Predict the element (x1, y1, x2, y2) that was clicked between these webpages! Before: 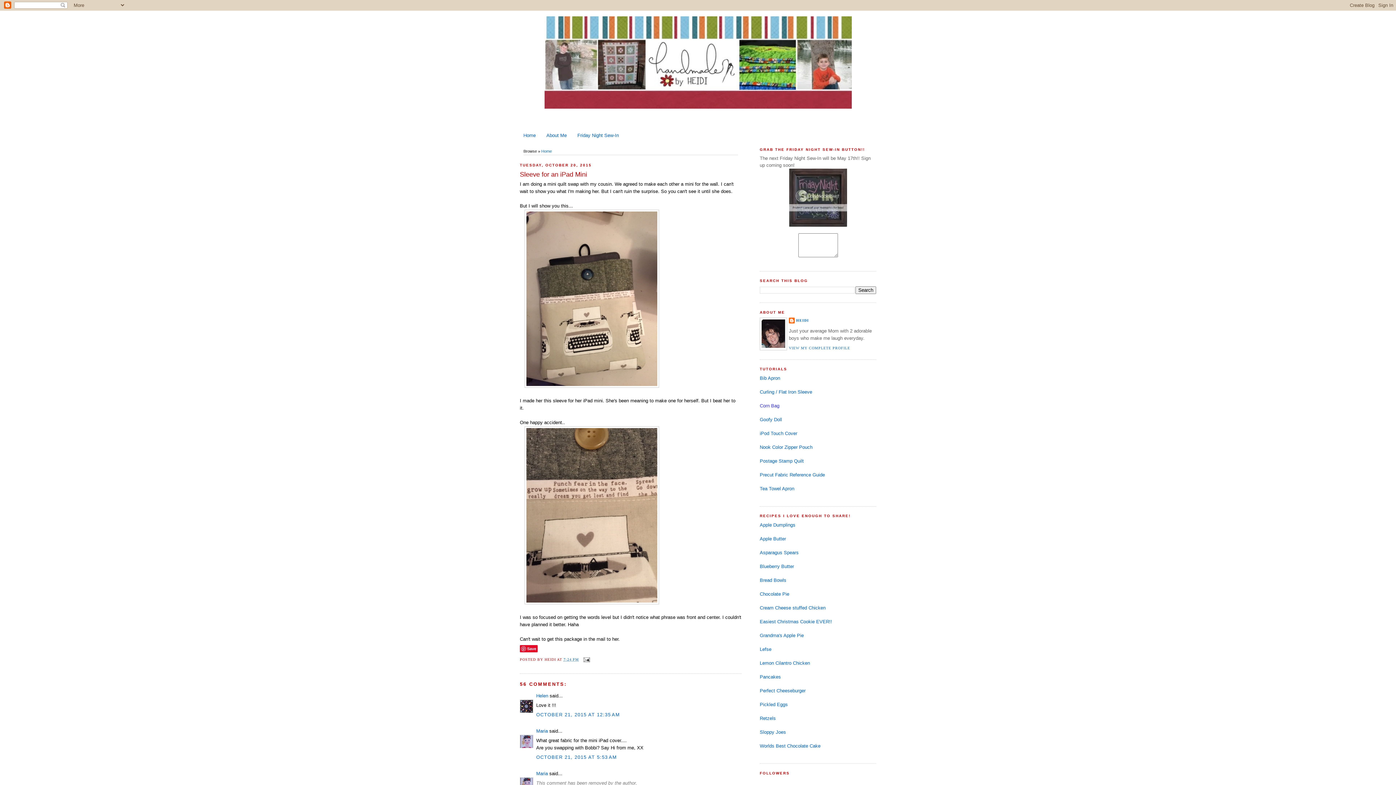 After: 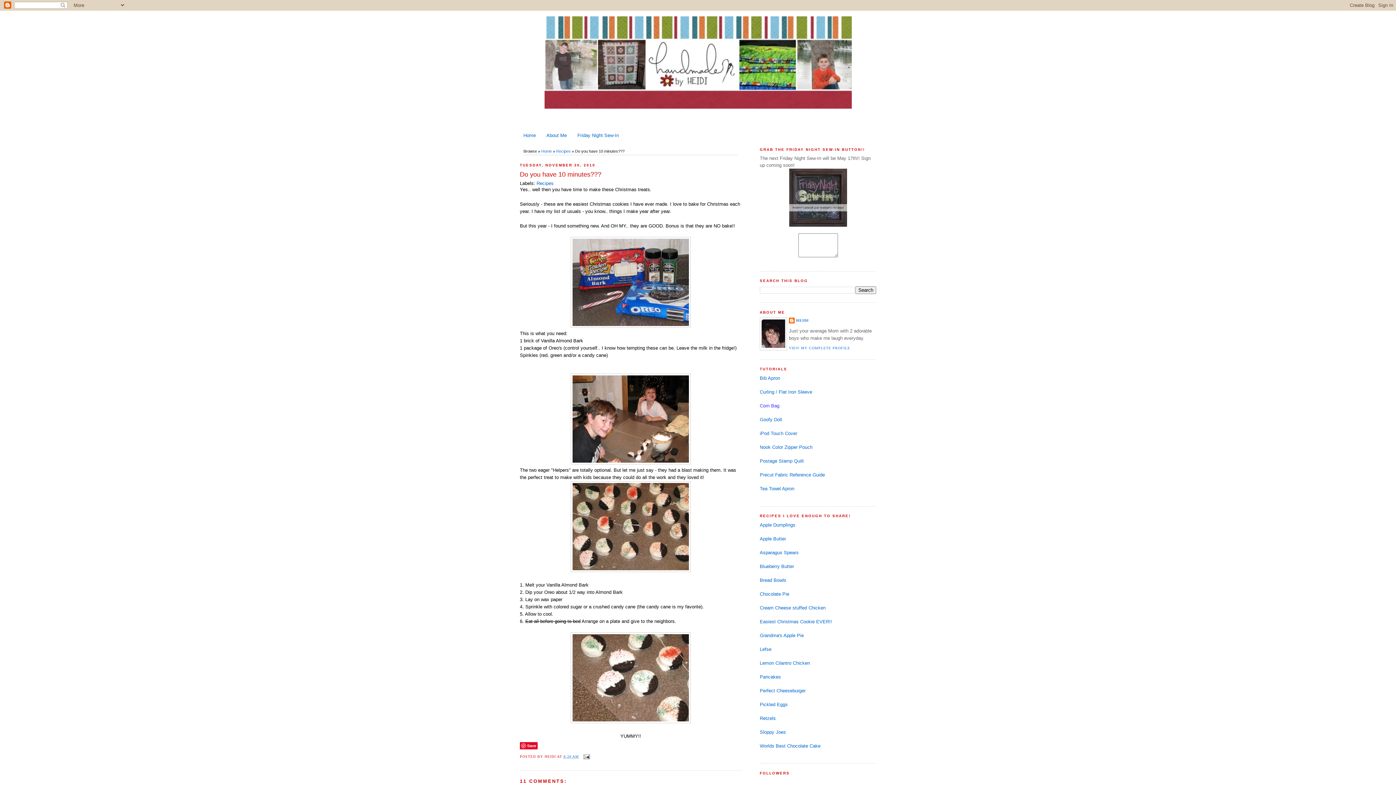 Action: label: Easiest Christmas Cookie EVER!! bbox: (760, 619, 832, 624)